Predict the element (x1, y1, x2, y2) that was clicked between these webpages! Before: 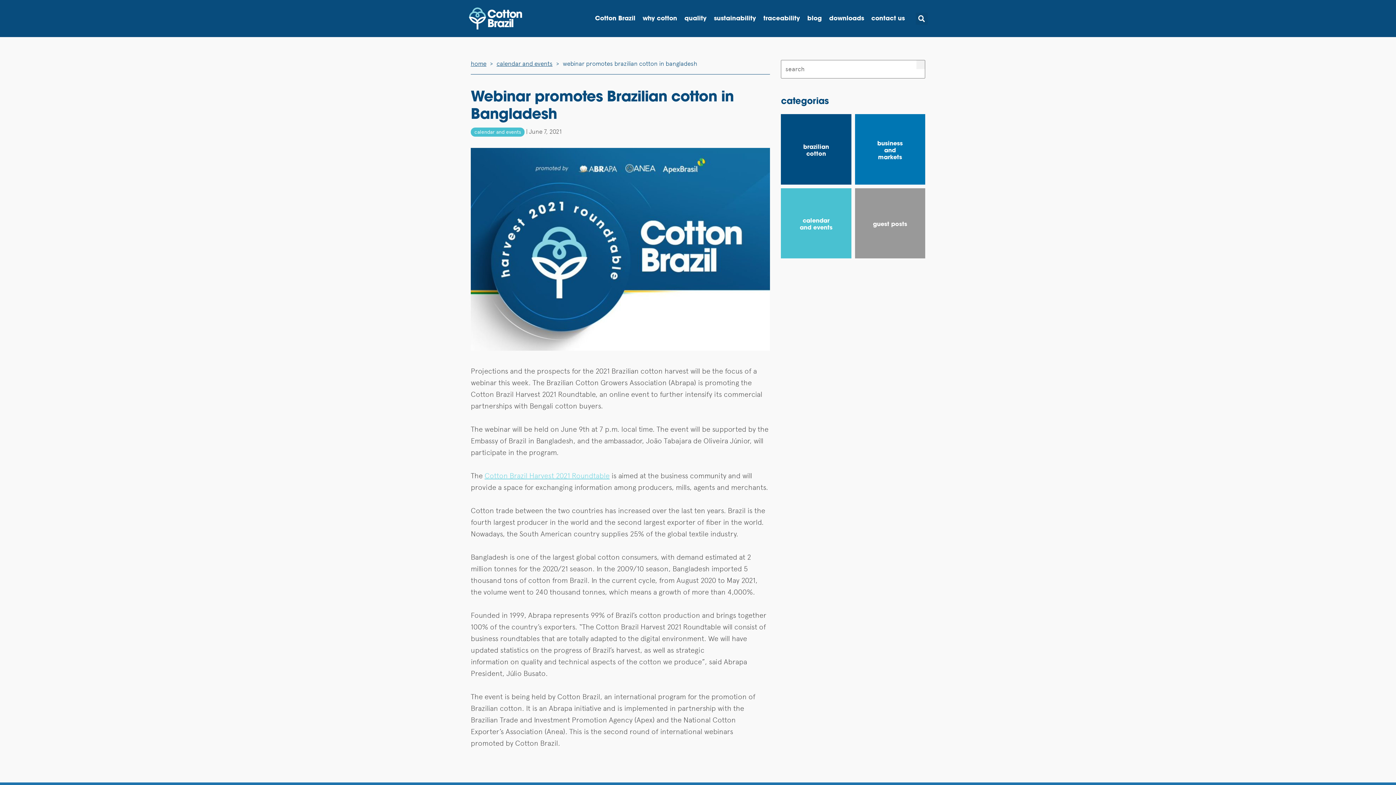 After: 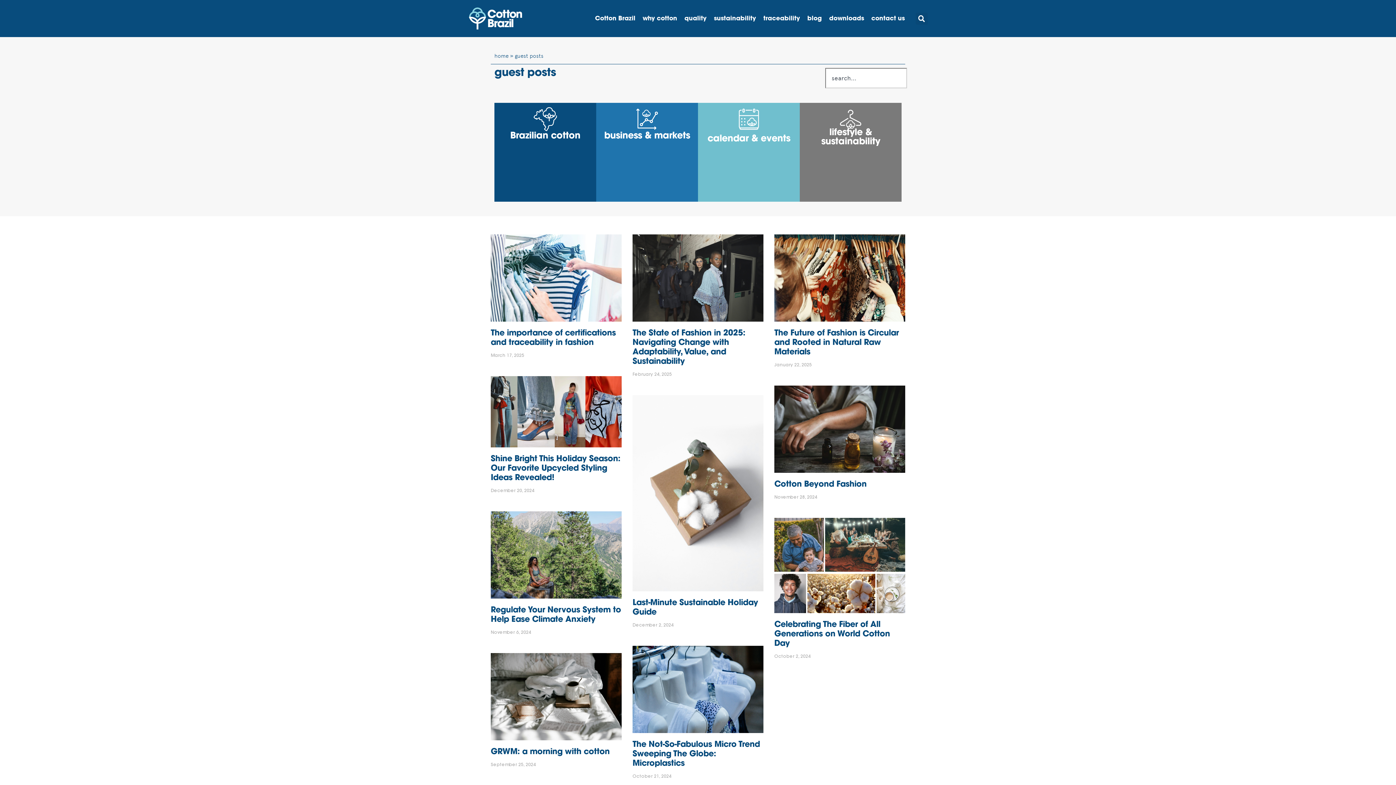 Action: bbox: (855, 188, 925, 258) label: 
guest posts